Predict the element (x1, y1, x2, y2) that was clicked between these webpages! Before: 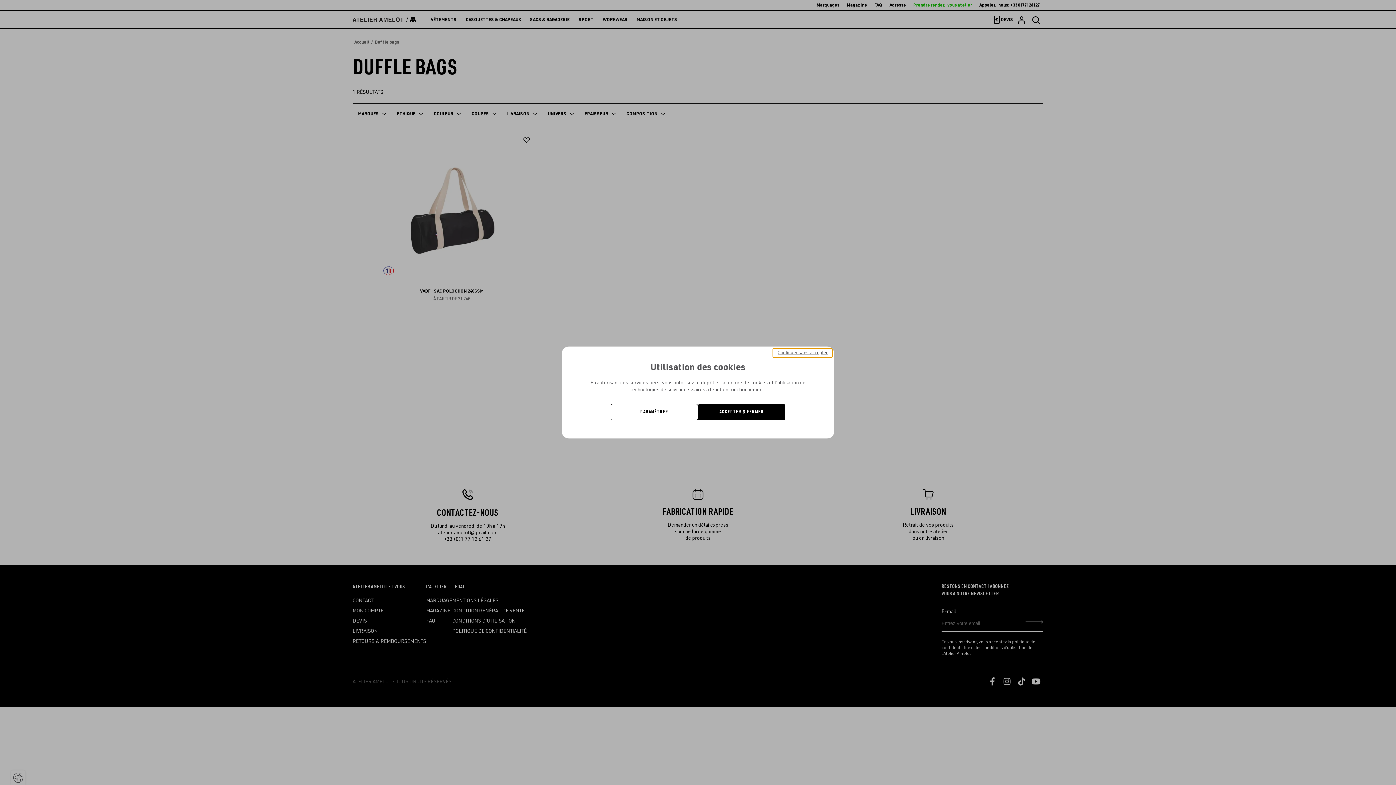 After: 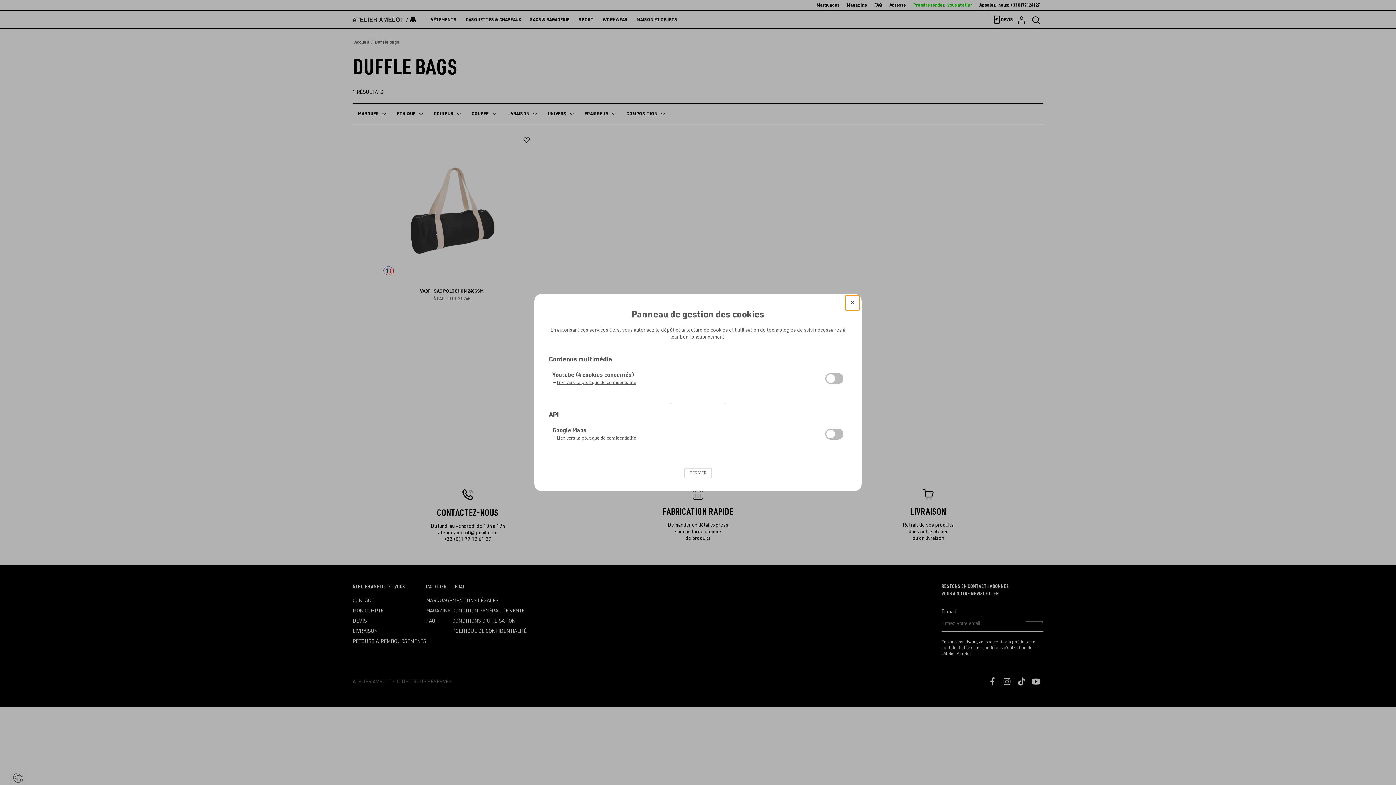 Action: label: PARAMÉTRER bbox: (610, 404, 698, 420)